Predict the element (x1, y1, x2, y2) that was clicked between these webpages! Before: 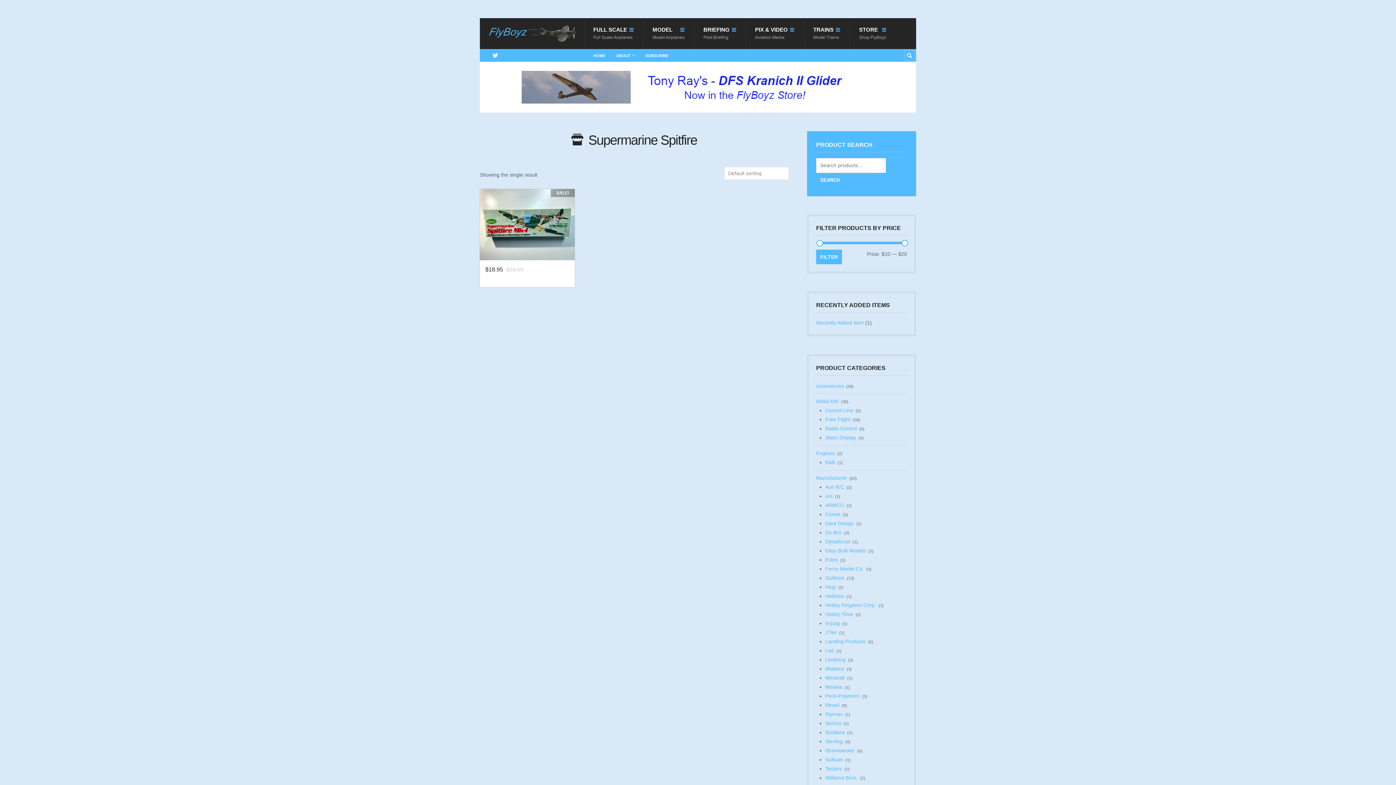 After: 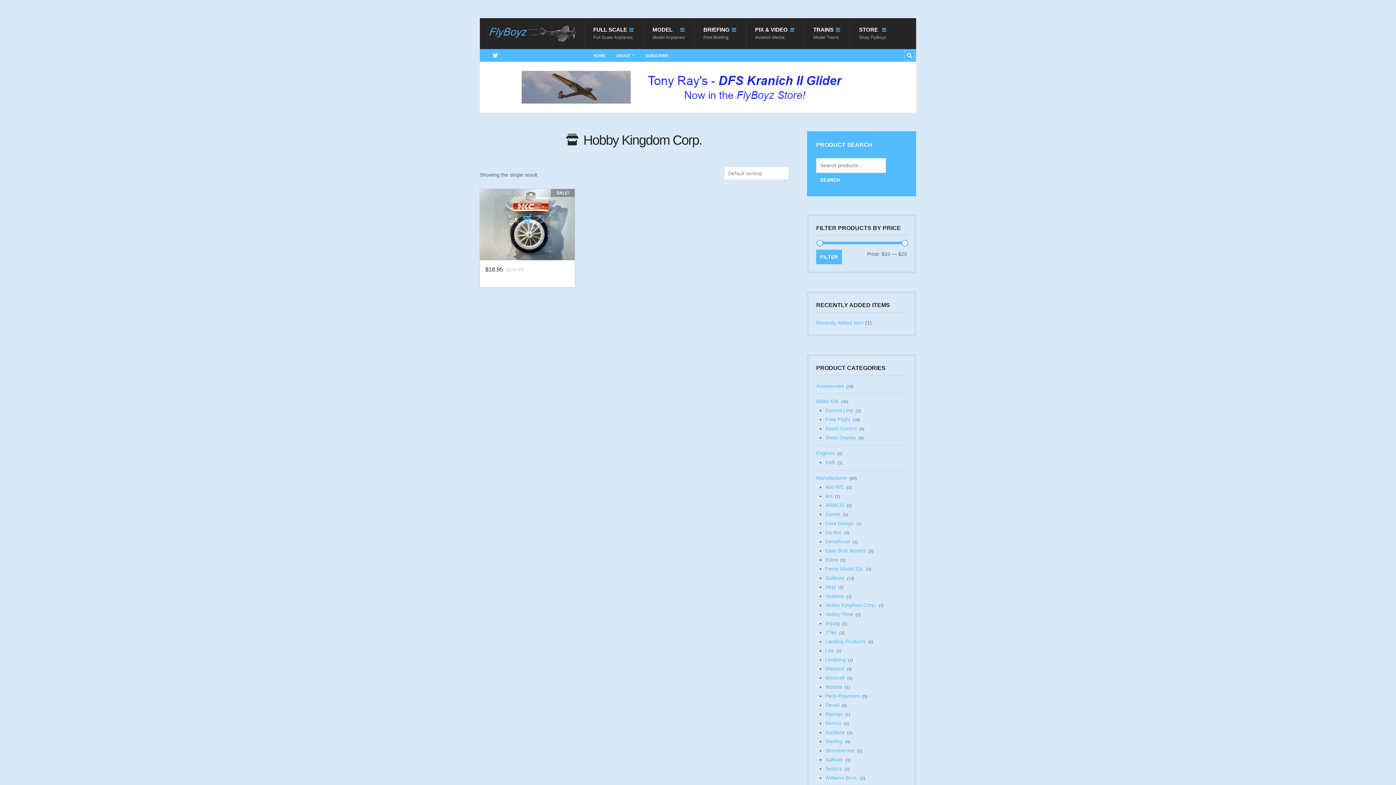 Action: bbox: (825, 602, 876, 608) label: Hobby Kingdom Corp.